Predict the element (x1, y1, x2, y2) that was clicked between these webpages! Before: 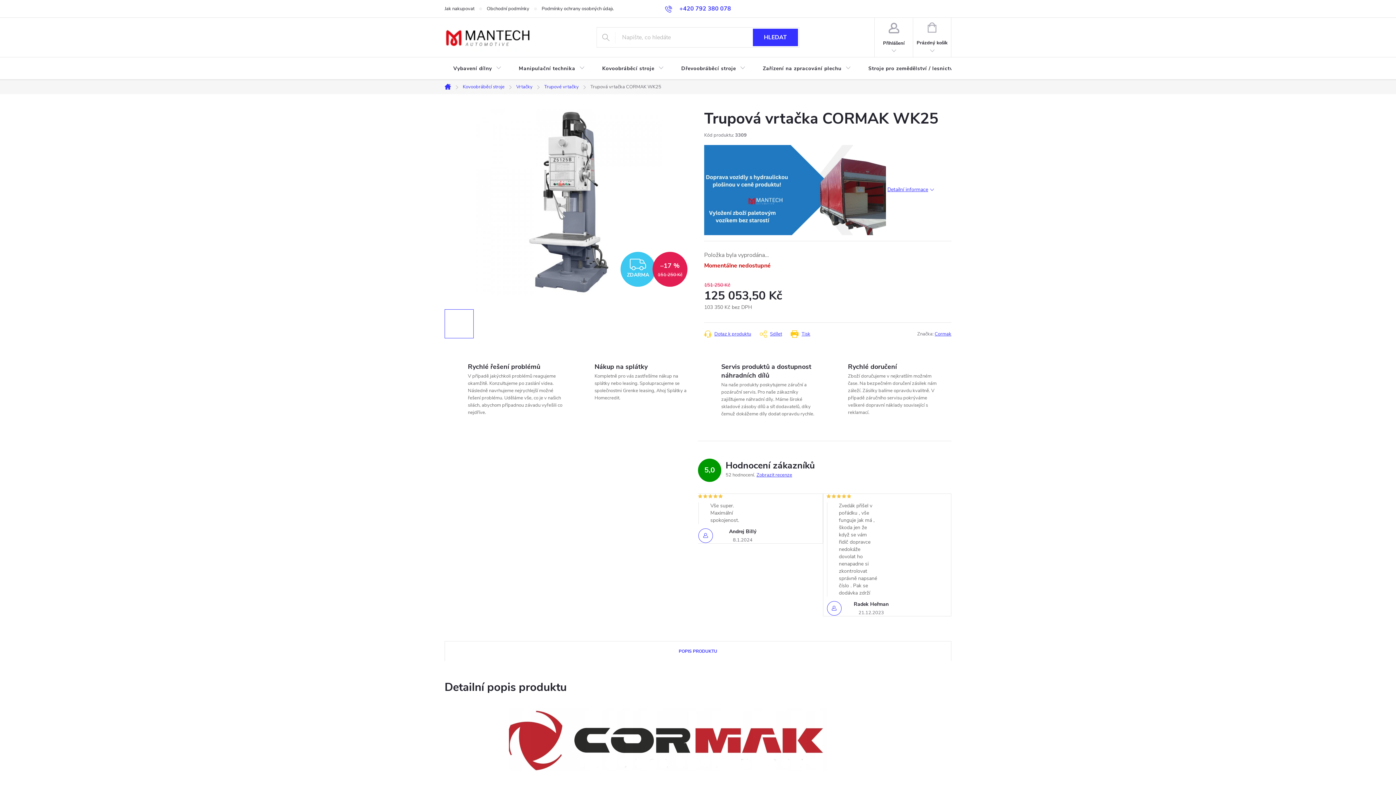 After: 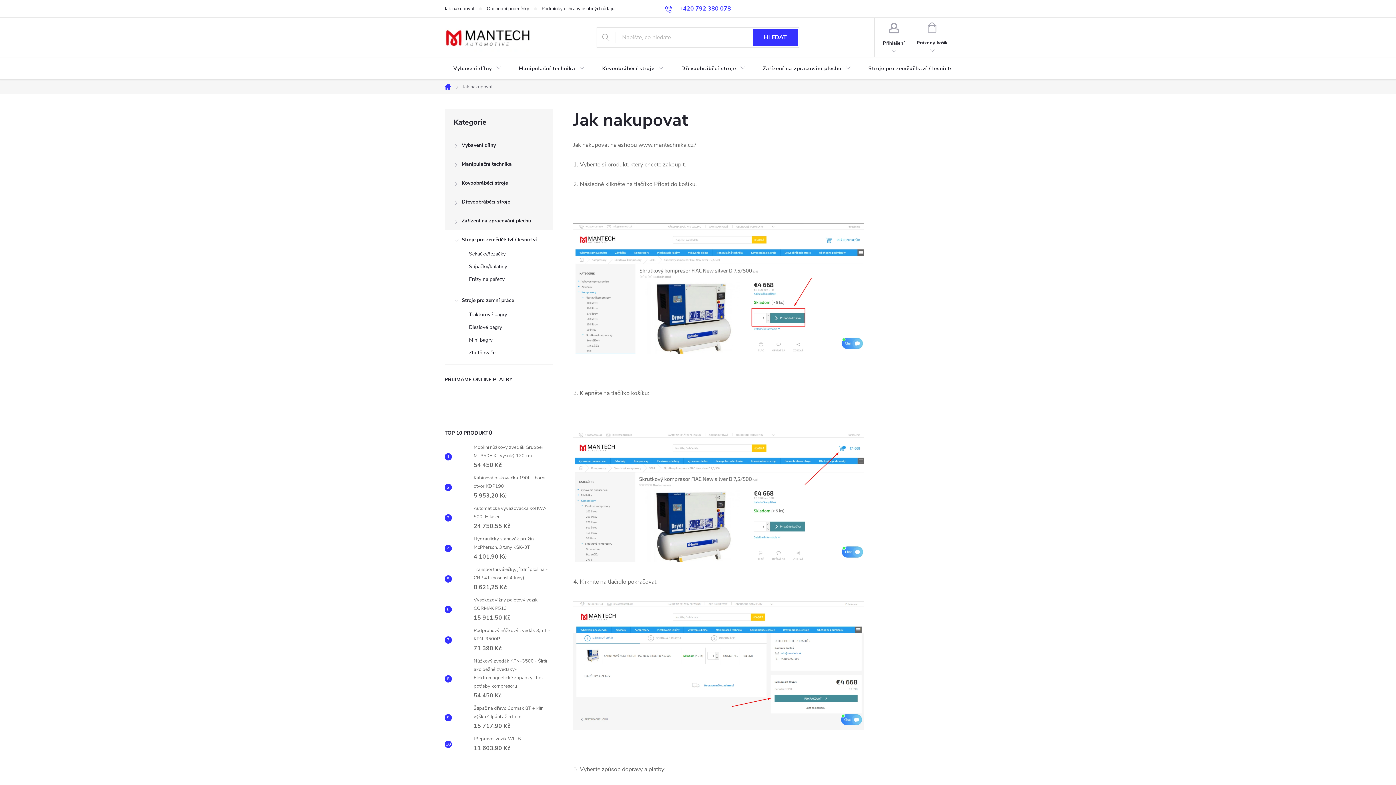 Action: bbox: (444, 0, 486, 17) label: Jak nakupovat